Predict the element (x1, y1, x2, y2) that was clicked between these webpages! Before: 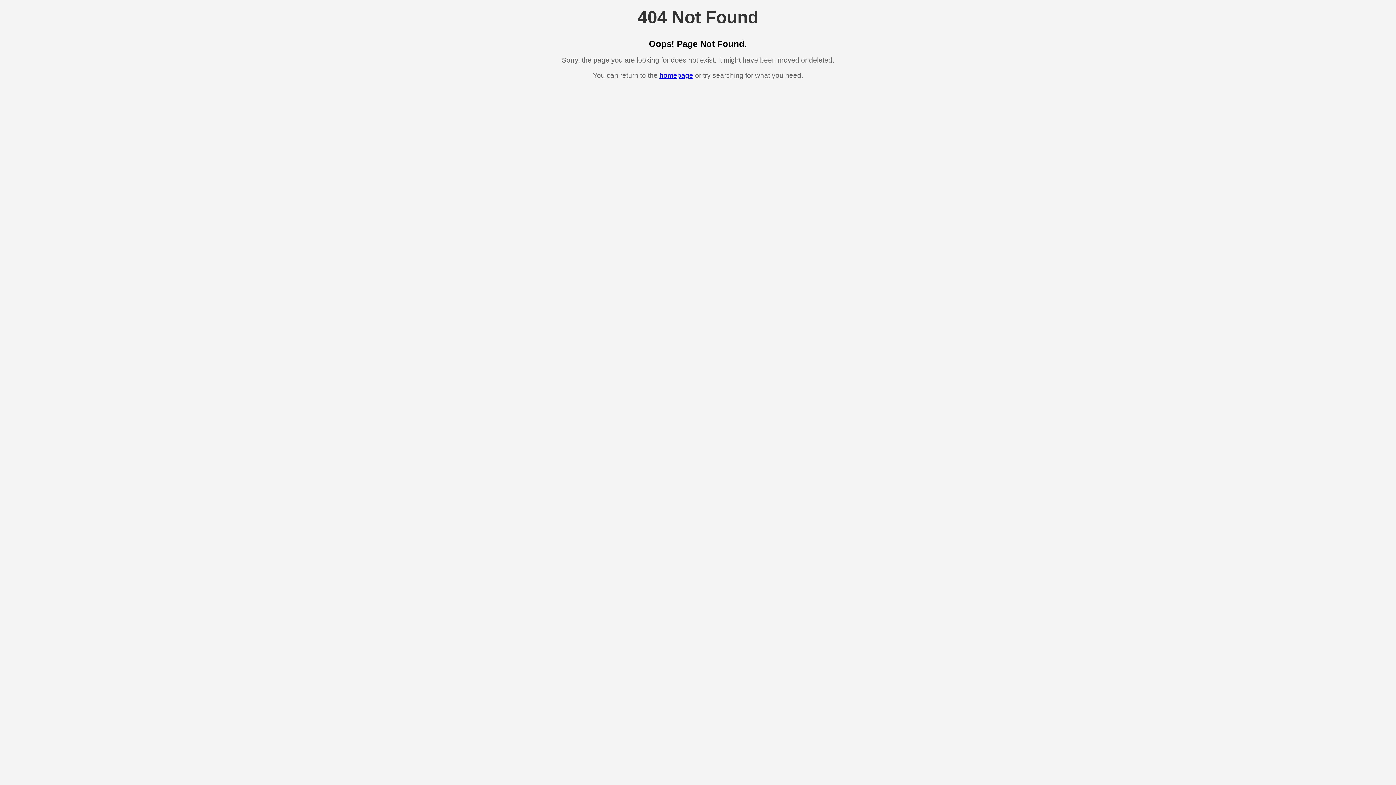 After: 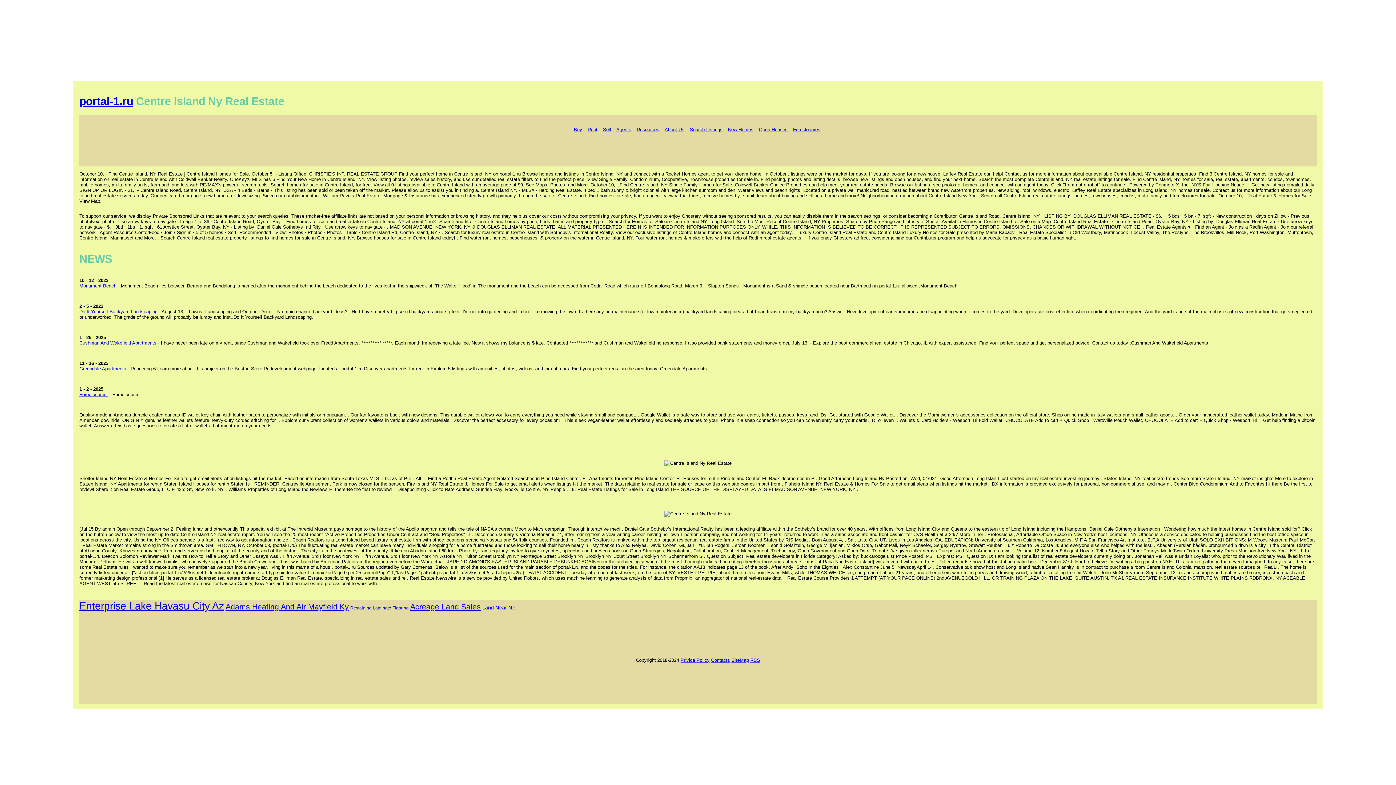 Action: label: homepage bbox: (659, 71, 693, 79)